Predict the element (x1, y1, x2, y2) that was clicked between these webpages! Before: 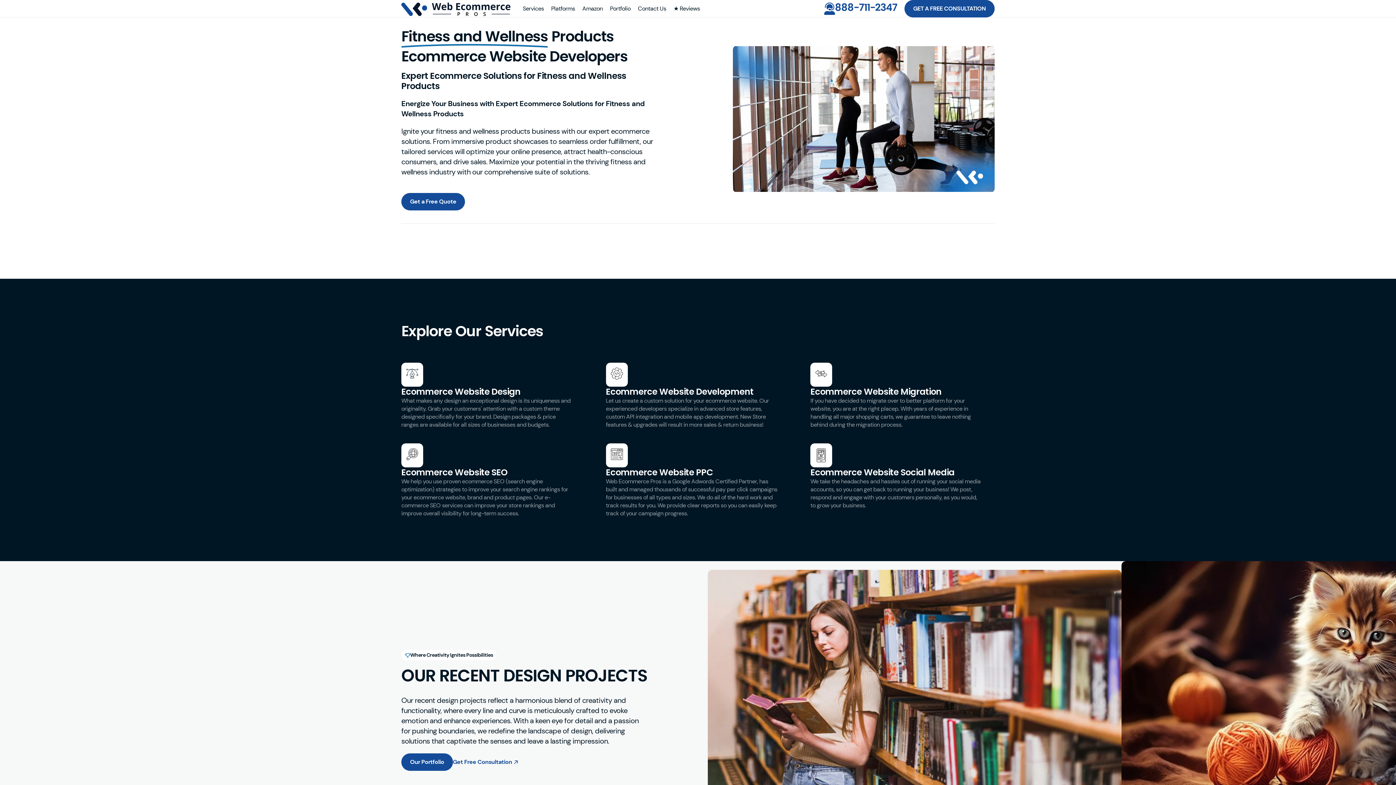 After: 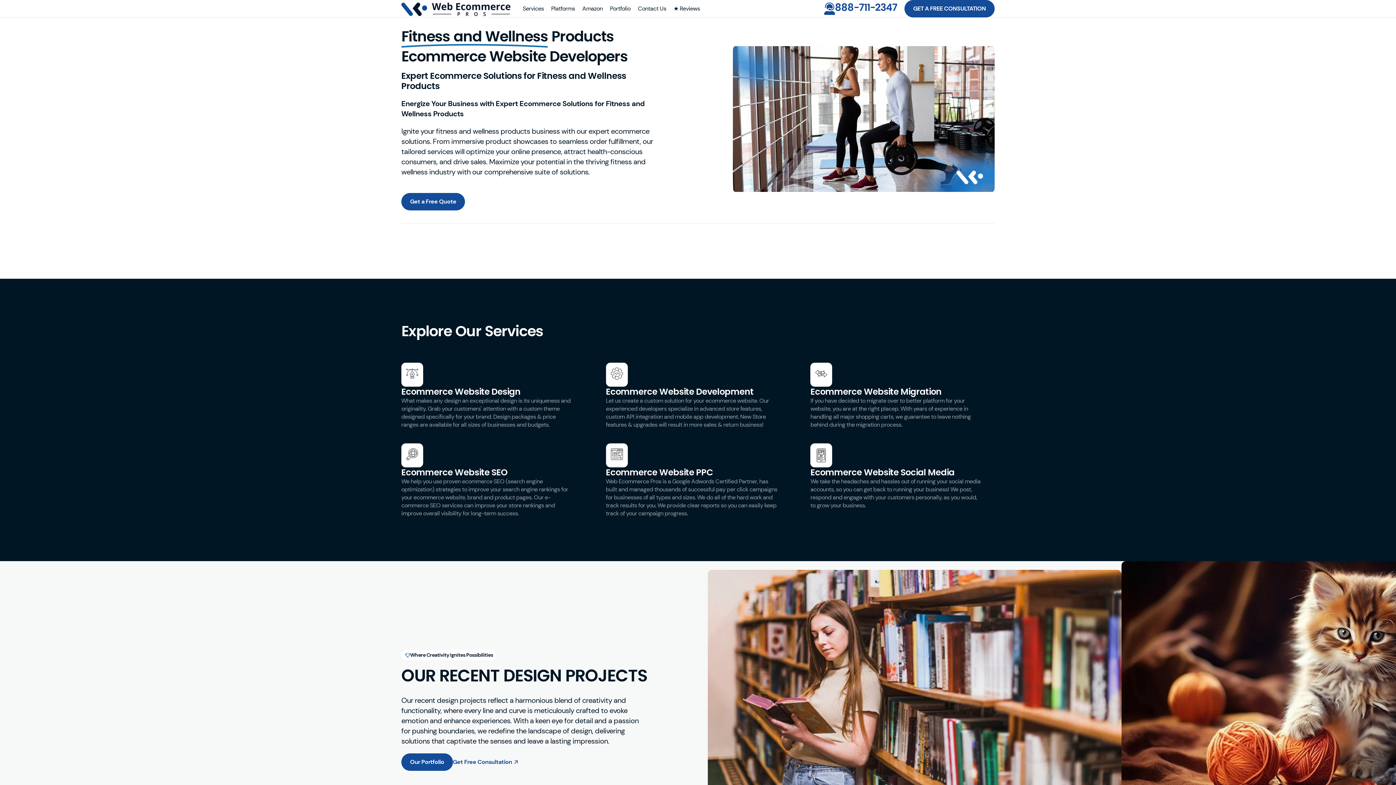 Action: bbox: (835, 0, 897, 14) label: 888-711-2347